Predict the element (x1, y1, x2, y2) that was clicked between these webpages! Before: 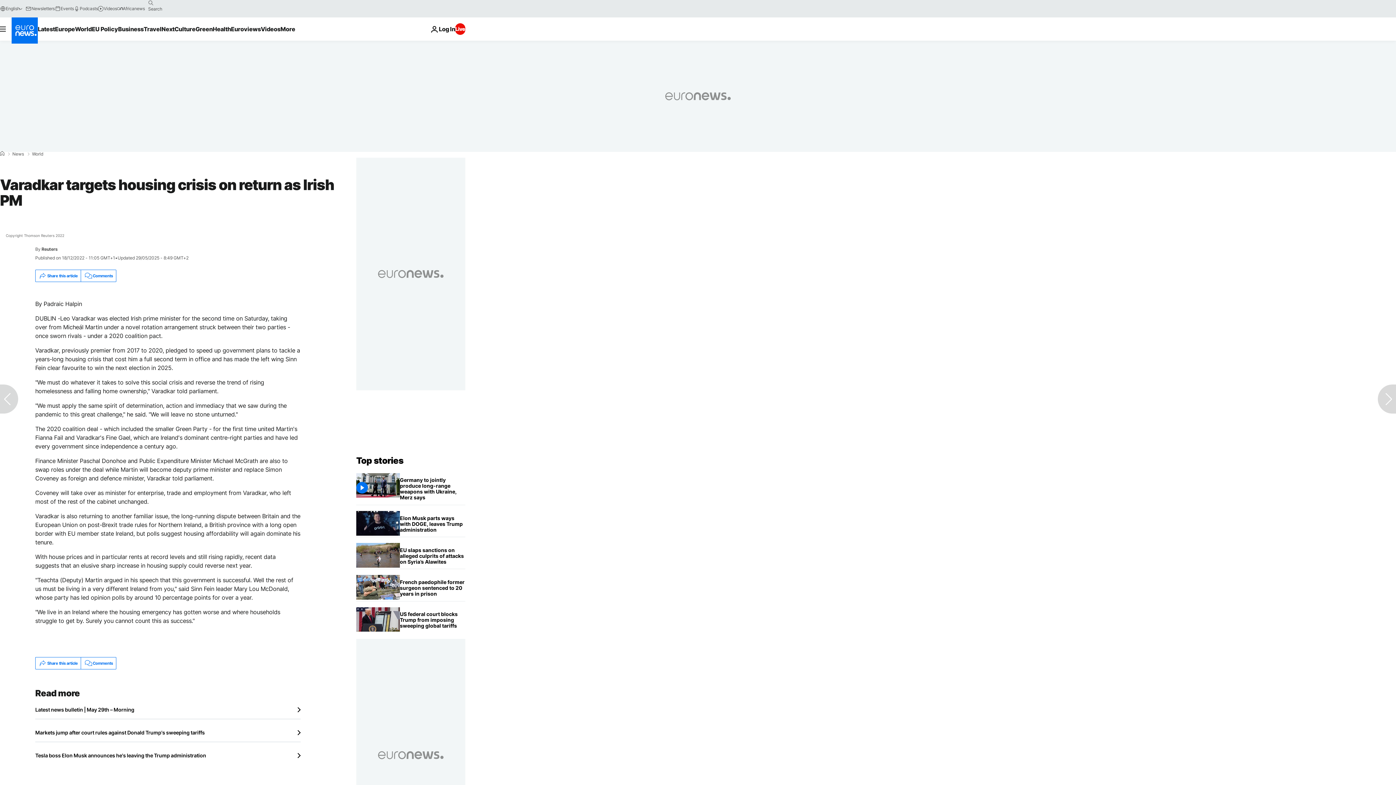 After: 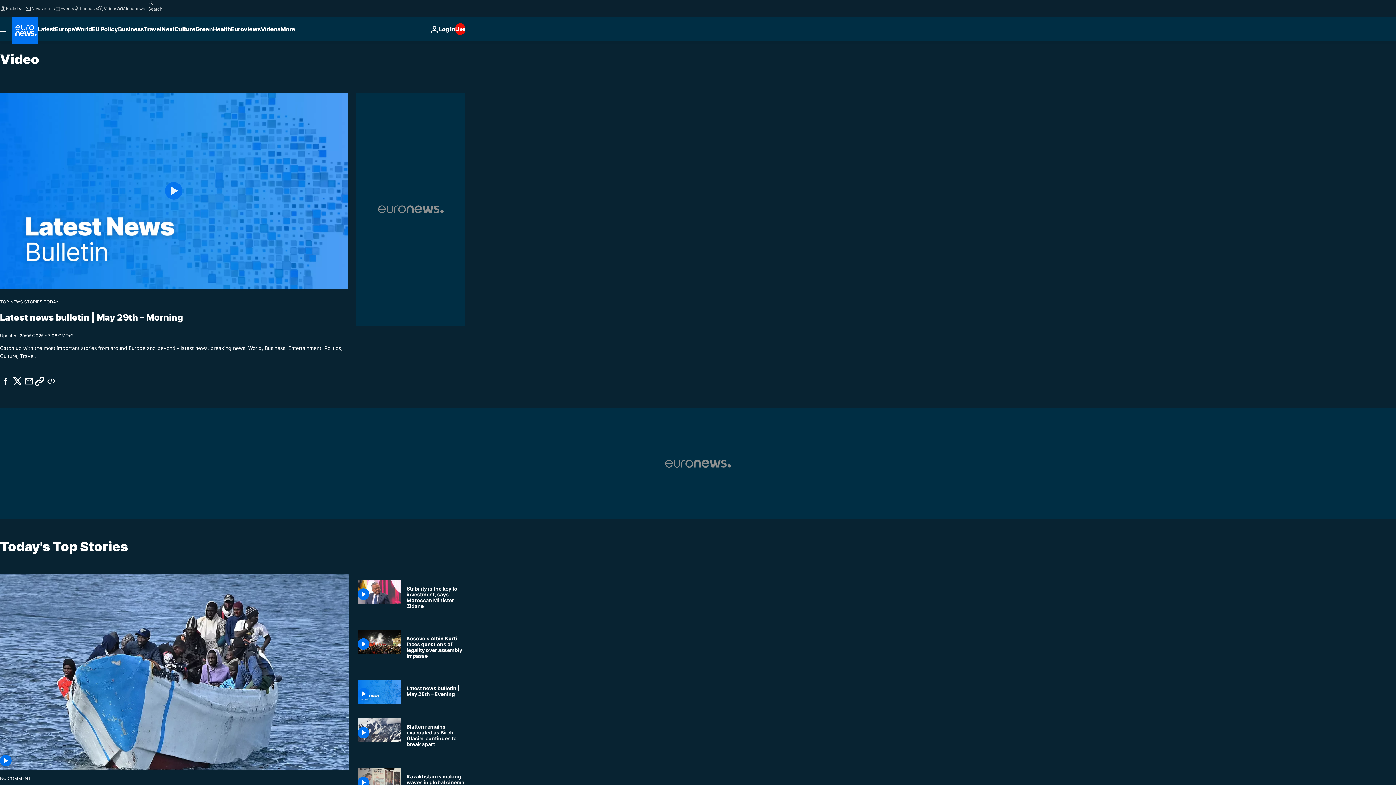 Action: bbox: (260, 17, 280, 40) label: Read more about Videos